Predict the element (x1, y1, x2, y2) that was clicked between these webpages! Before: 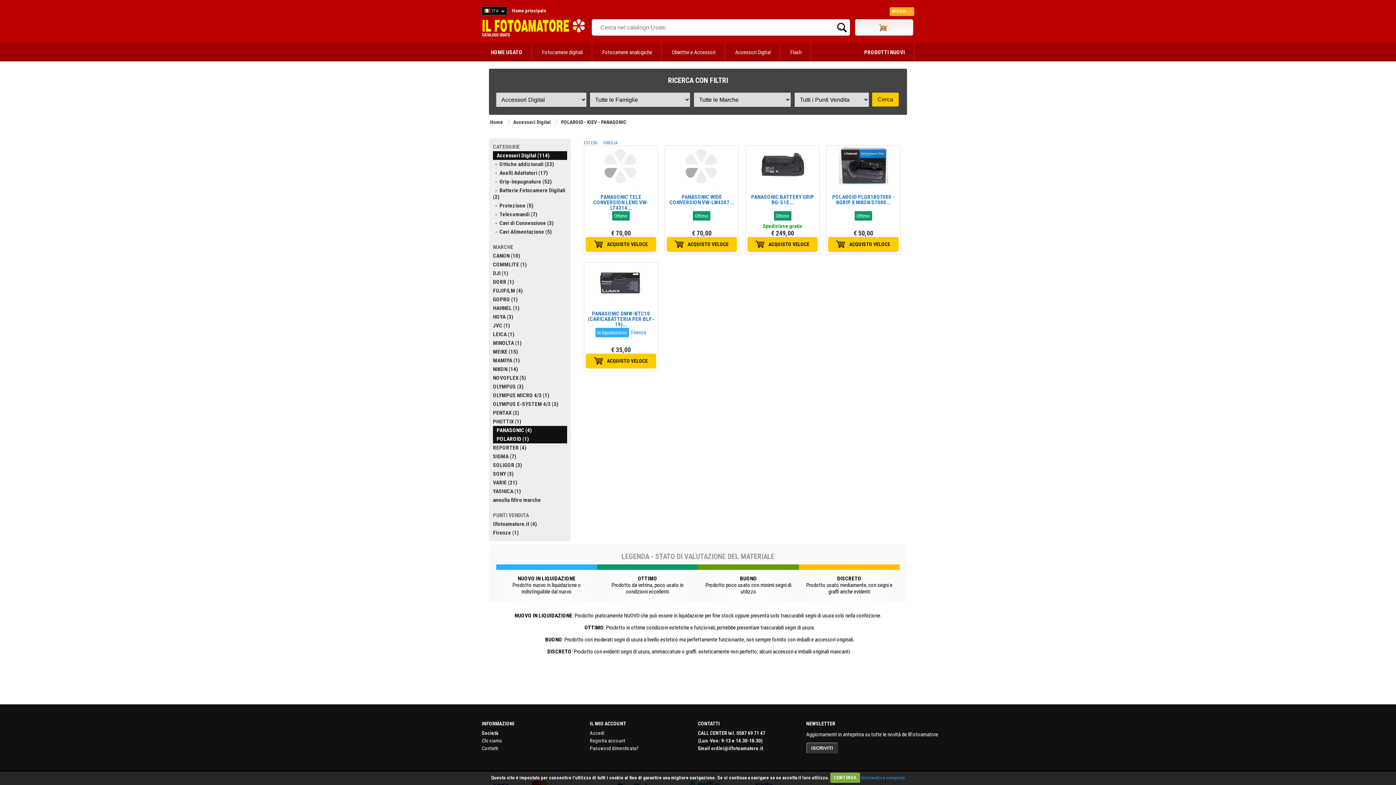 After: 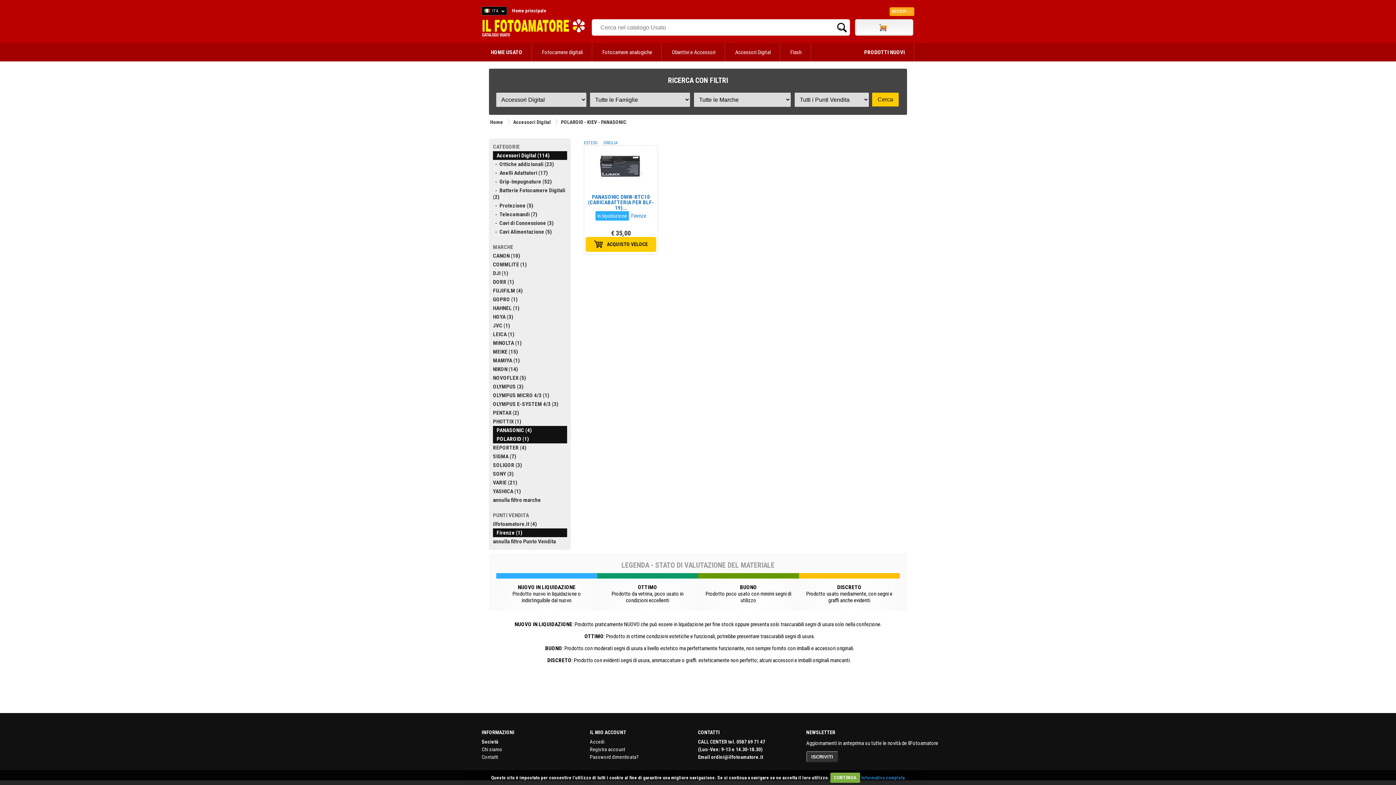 Action: label: Firenze (1) bbox: (493, 529, 518, 536)